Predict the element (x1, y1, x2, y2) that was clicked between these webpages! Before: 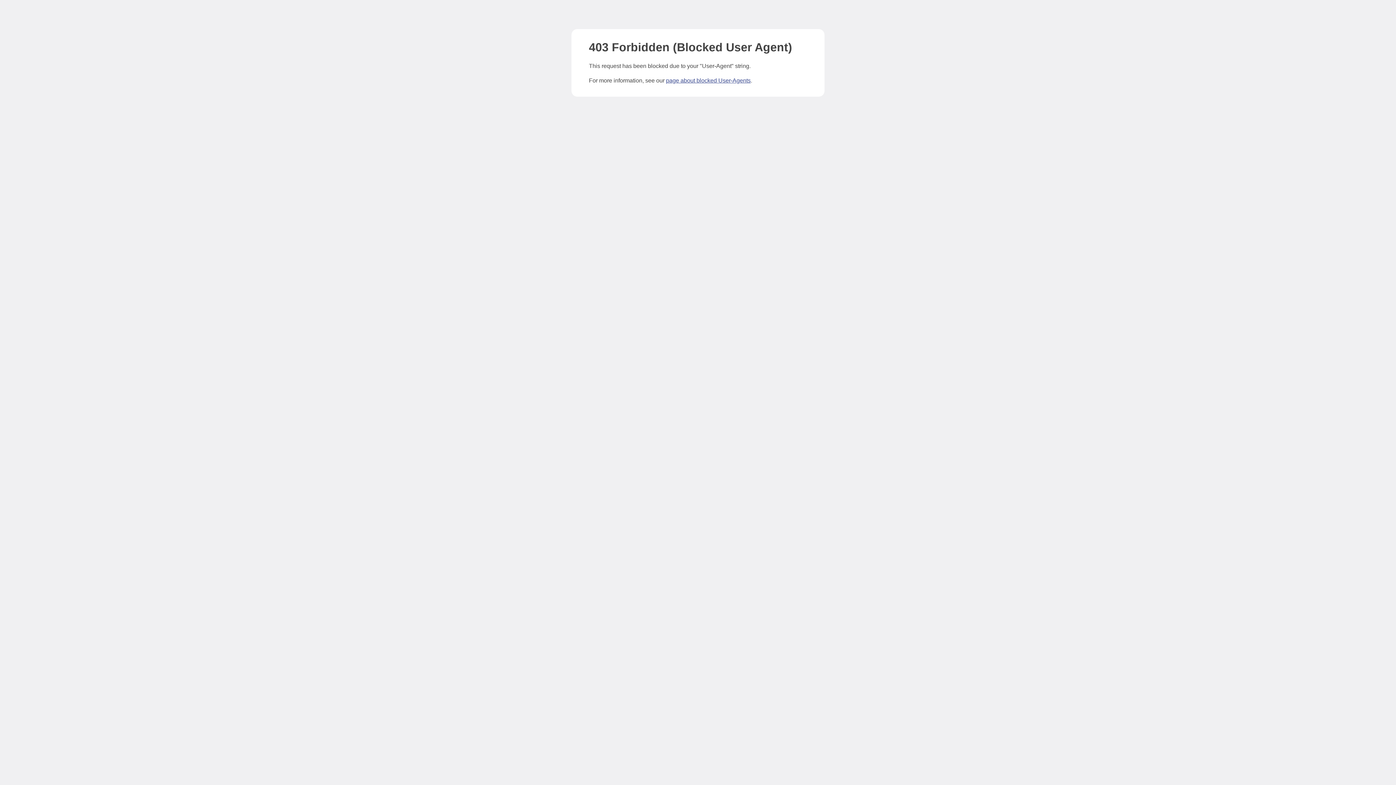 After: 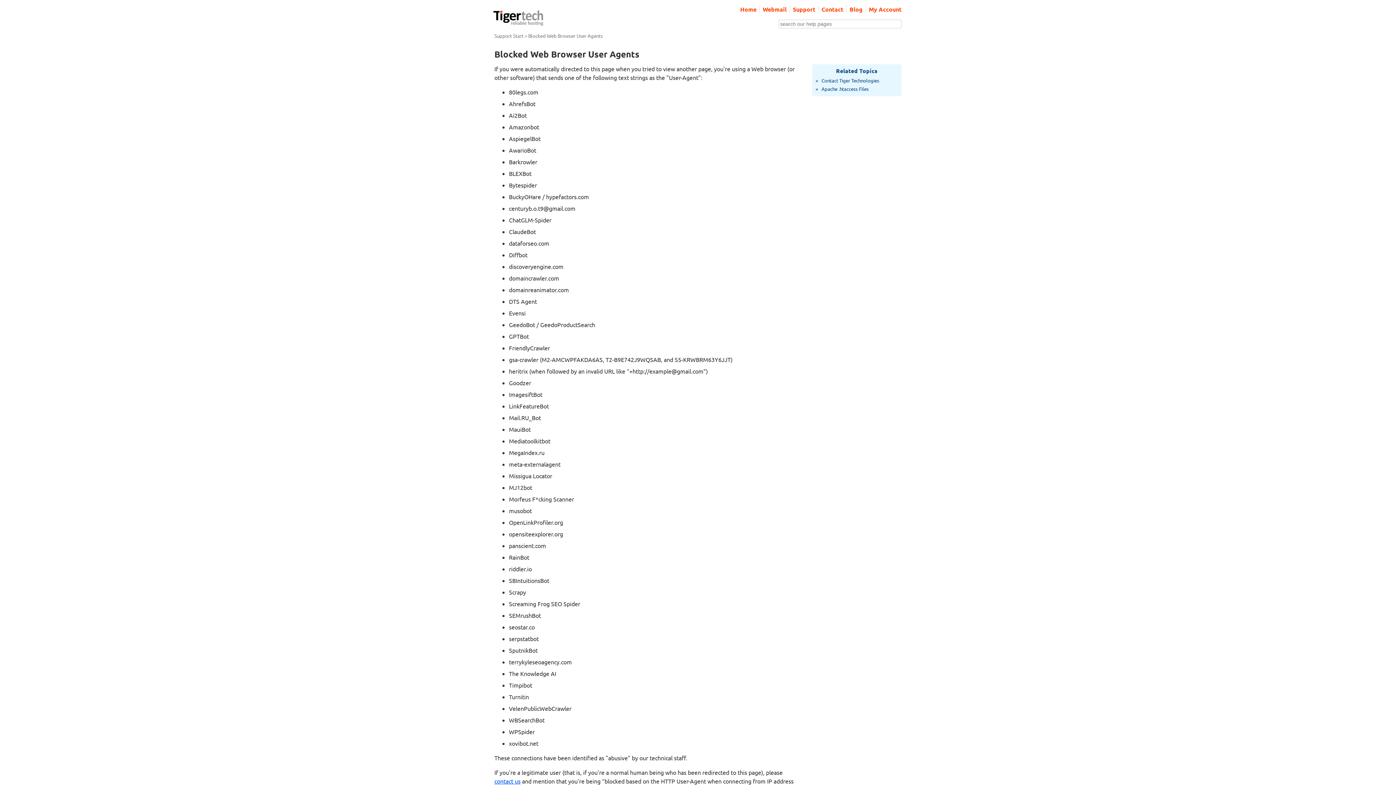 Action: label: page about blocked User-Agents bbox: (666, 77, 750, 83)